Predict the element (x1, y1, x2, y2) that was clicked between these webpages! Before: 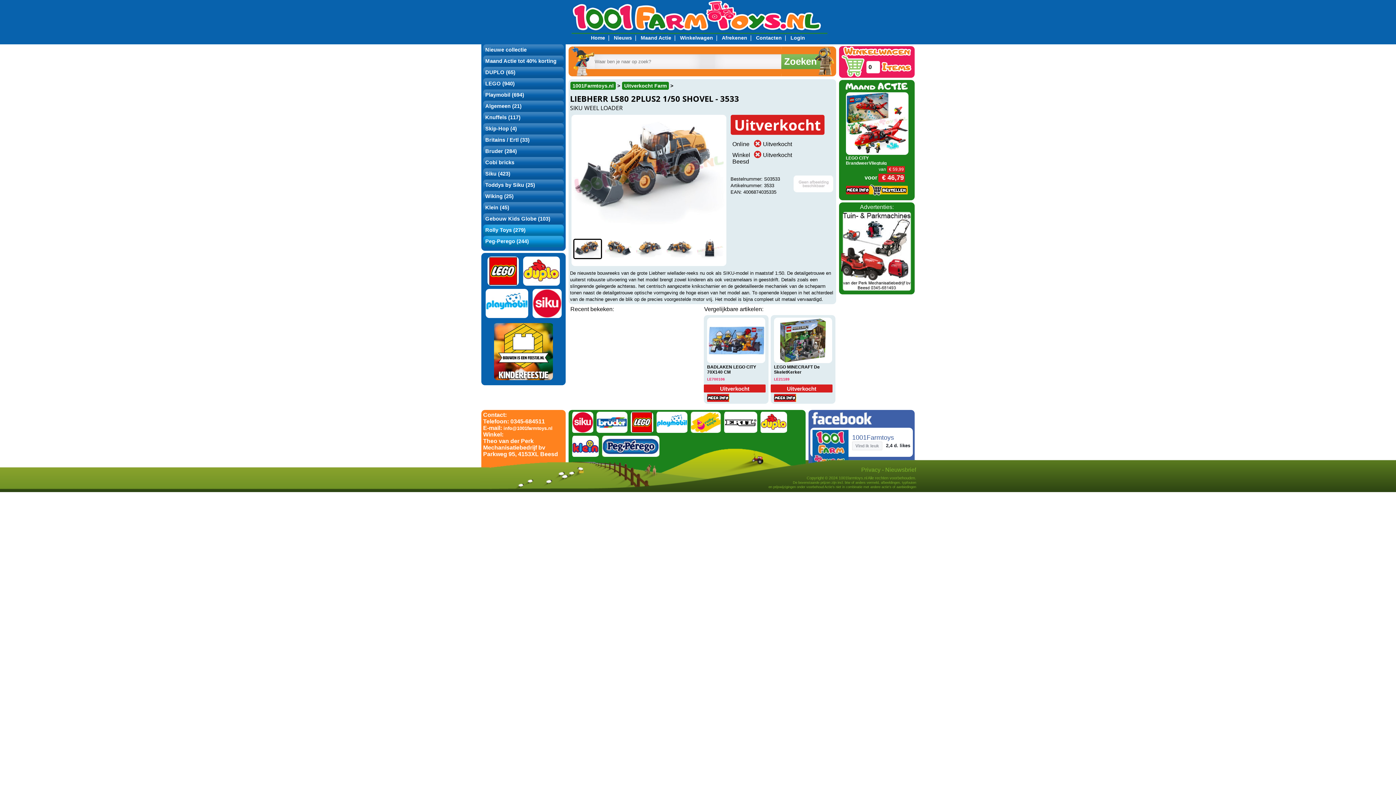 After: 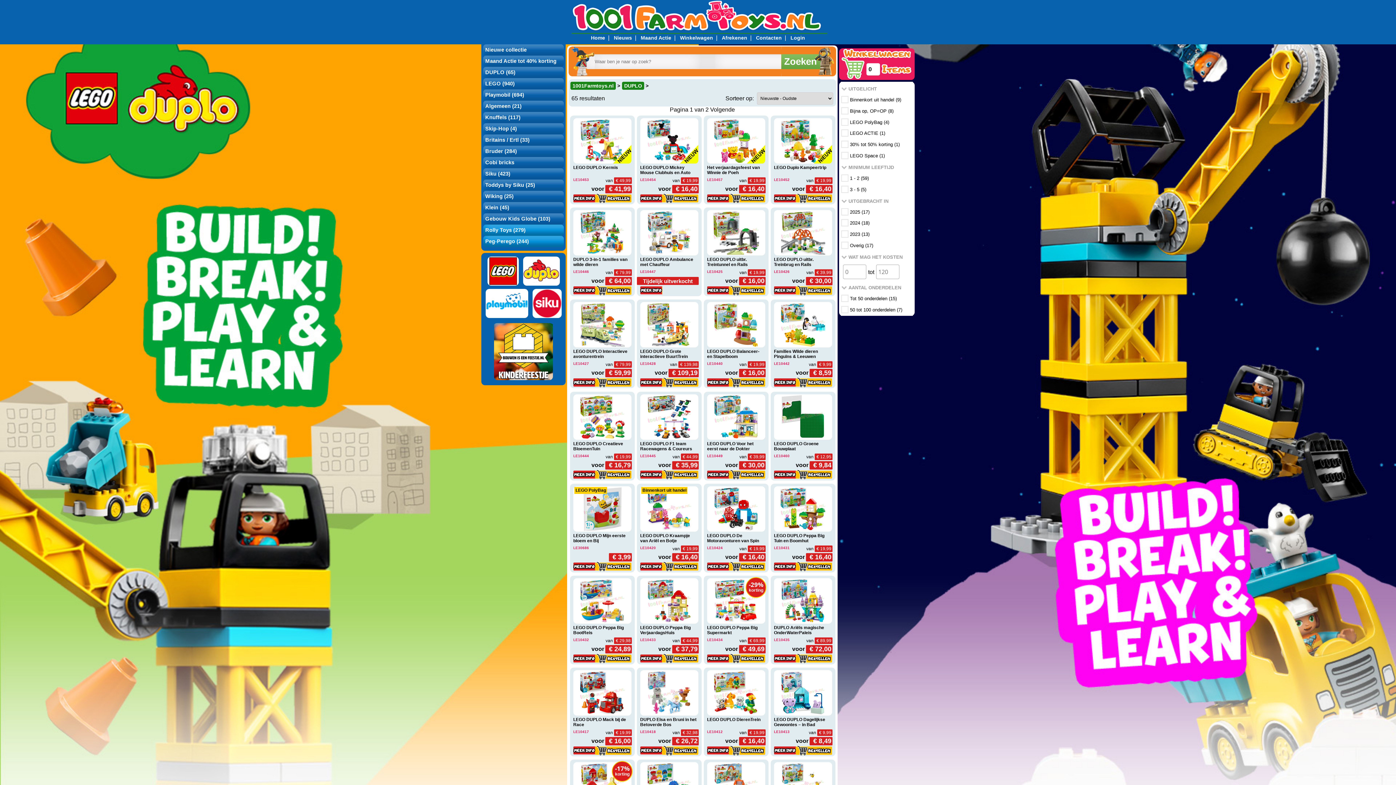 Action: label: DUPLO (65) bbox: (483, 66, 564, 77)